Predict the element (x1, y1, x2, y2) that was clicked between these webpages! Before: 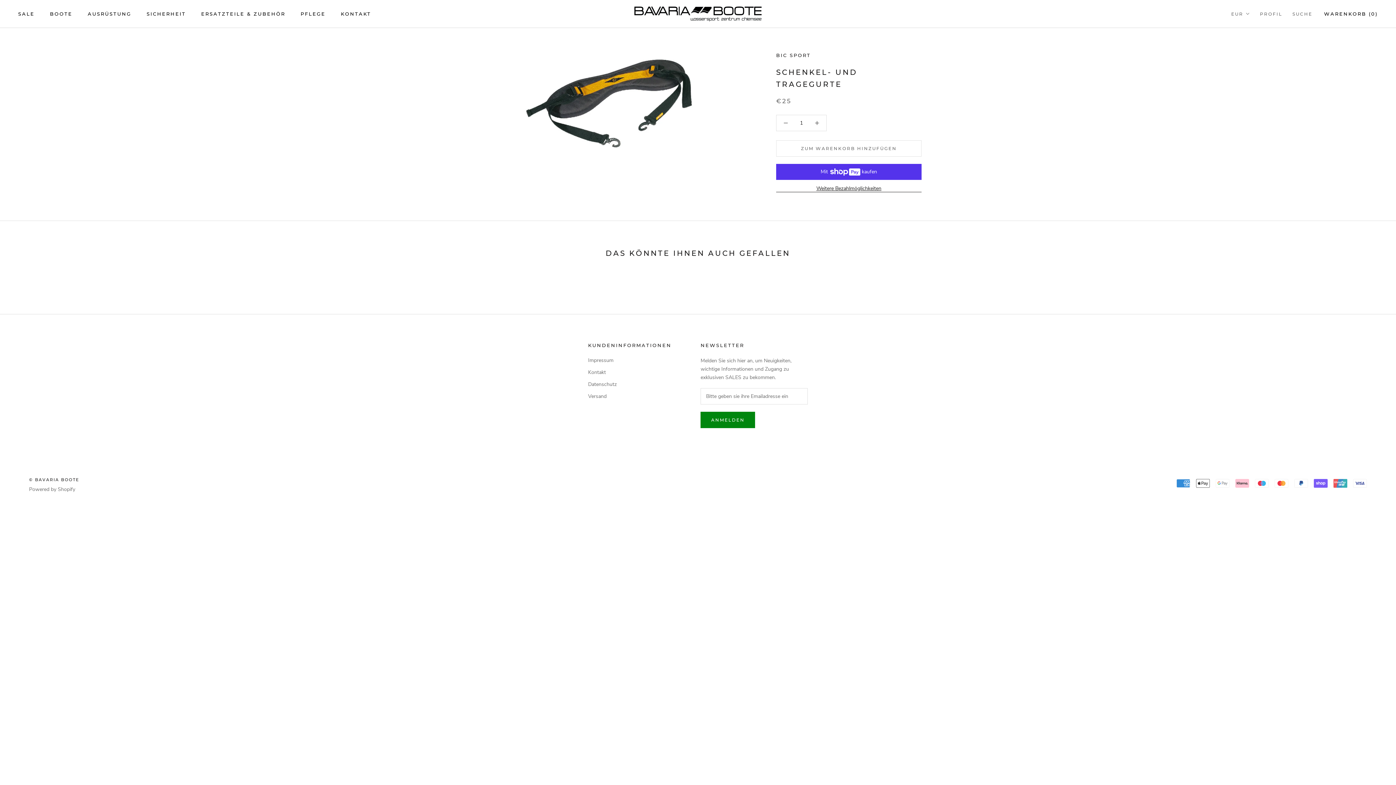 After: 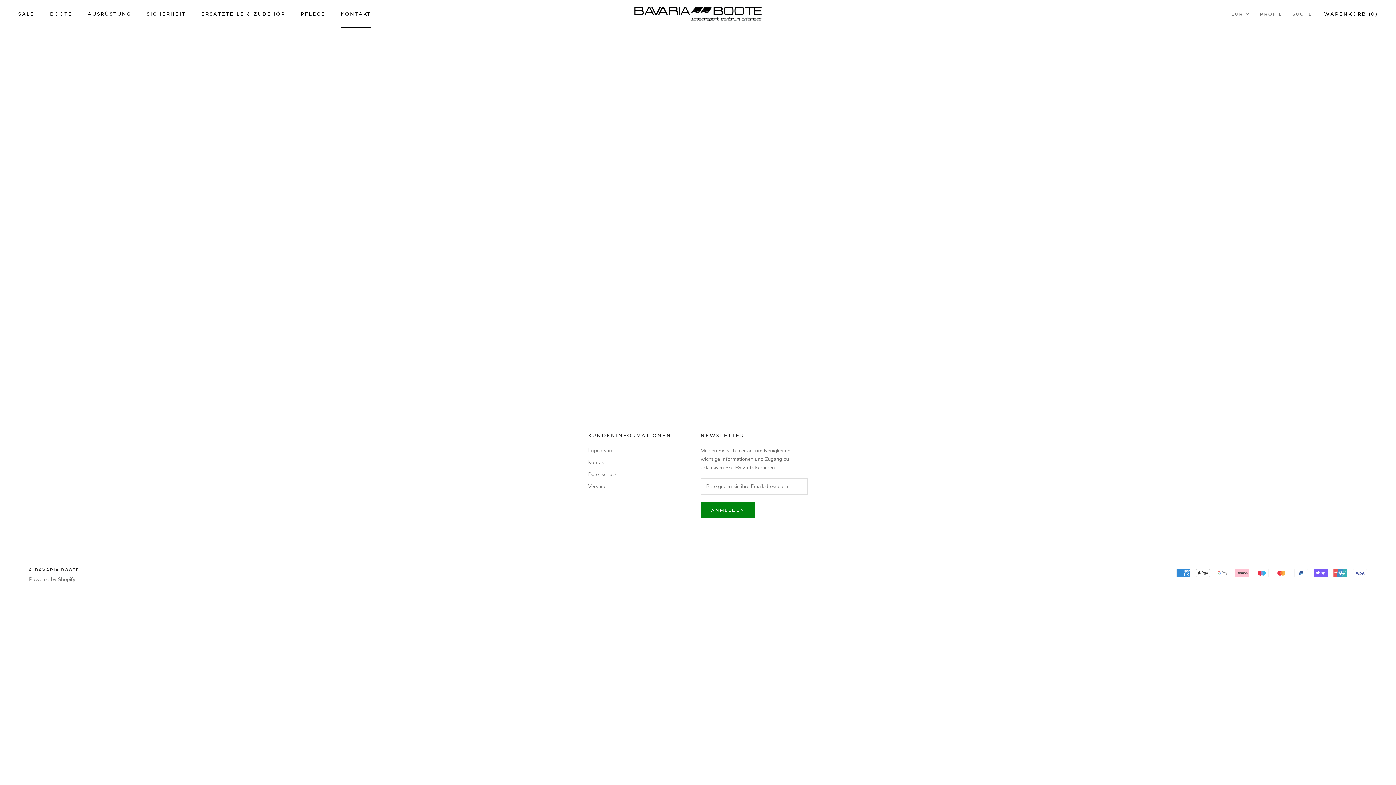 Action: label: KONTAKT
KONTAKT bbox: (340, 10, 371, 16)